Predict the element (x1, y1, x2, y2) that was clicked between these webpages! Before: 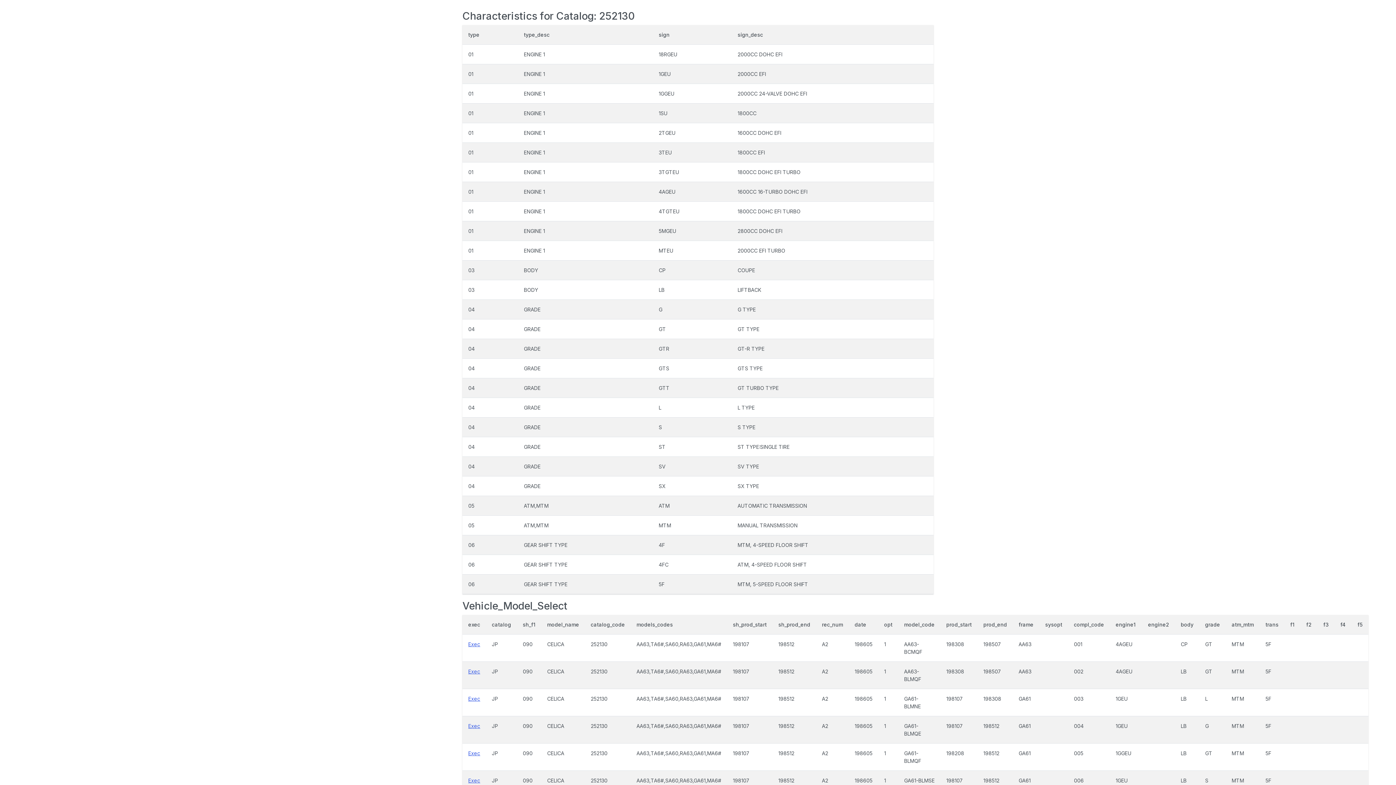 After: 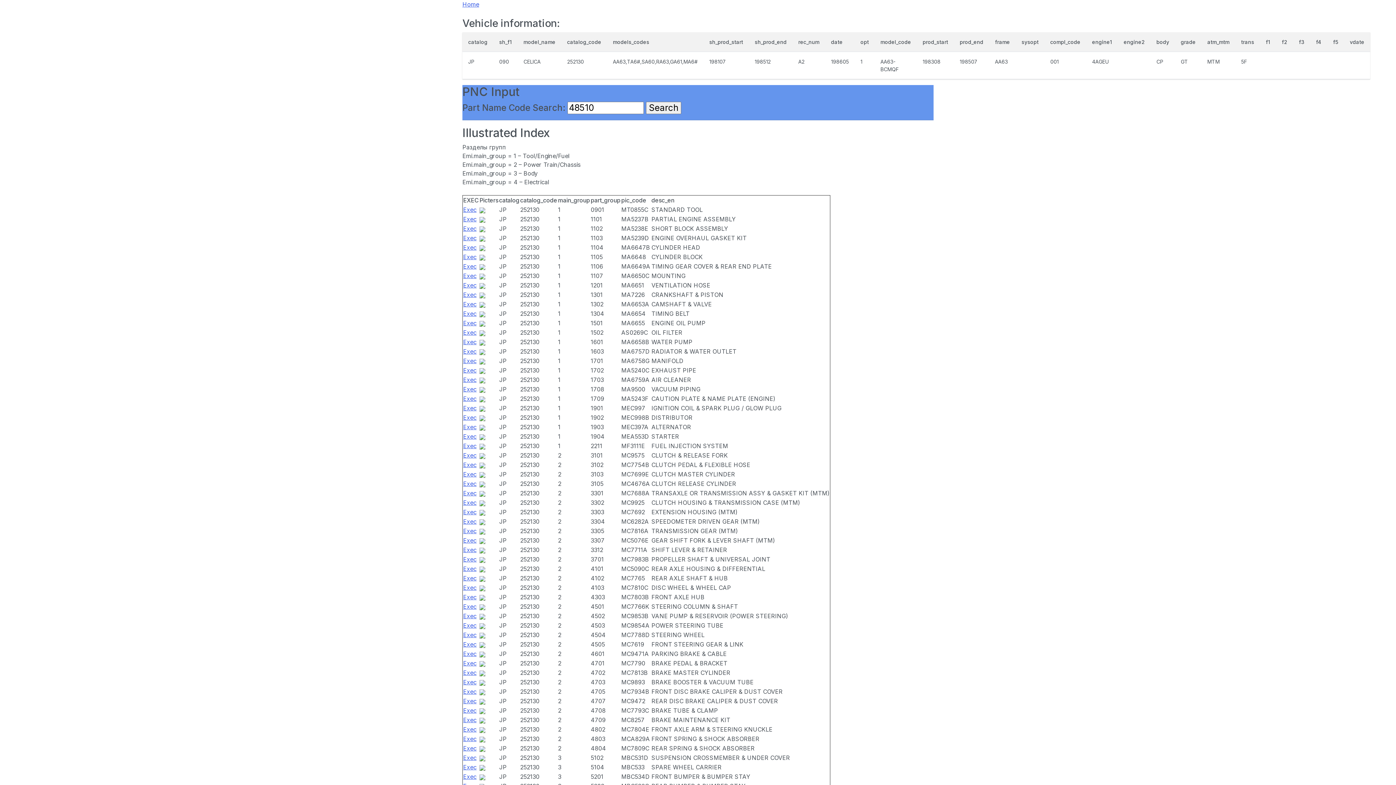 Action: bbox: (468, 641, 480, 647) label: Exec